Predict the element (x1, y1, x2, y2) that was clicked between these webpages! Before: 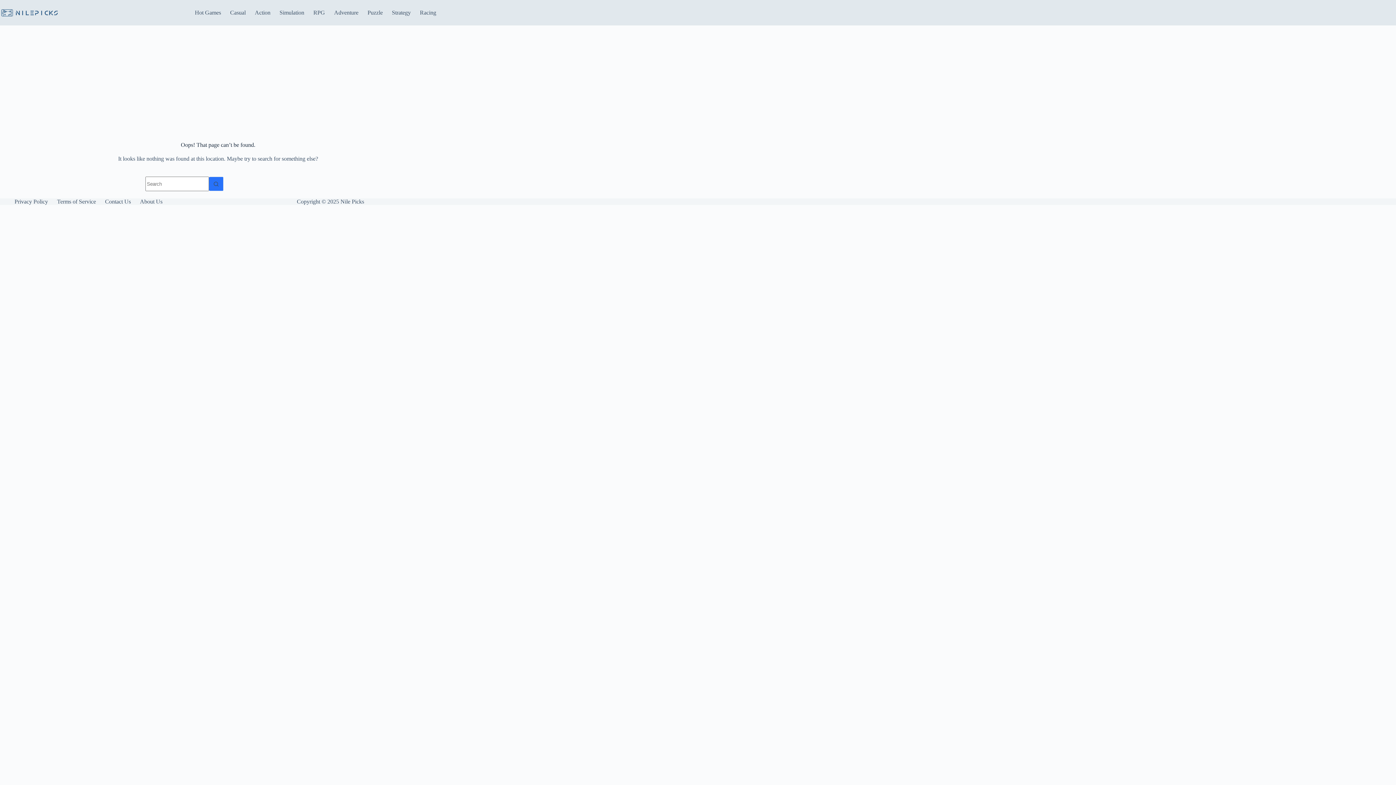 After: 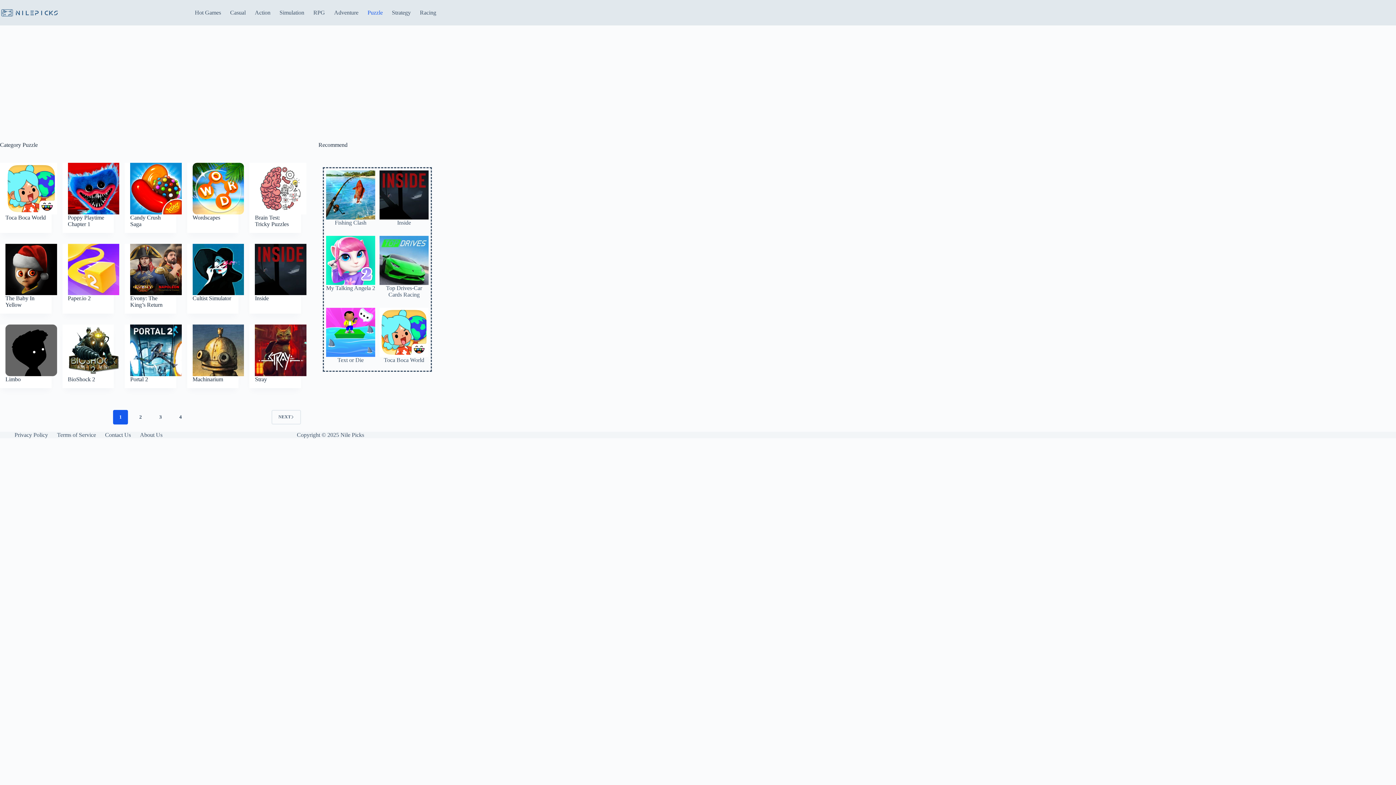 Action: label: Puzzle bbox: (363, 0, 387, 25)